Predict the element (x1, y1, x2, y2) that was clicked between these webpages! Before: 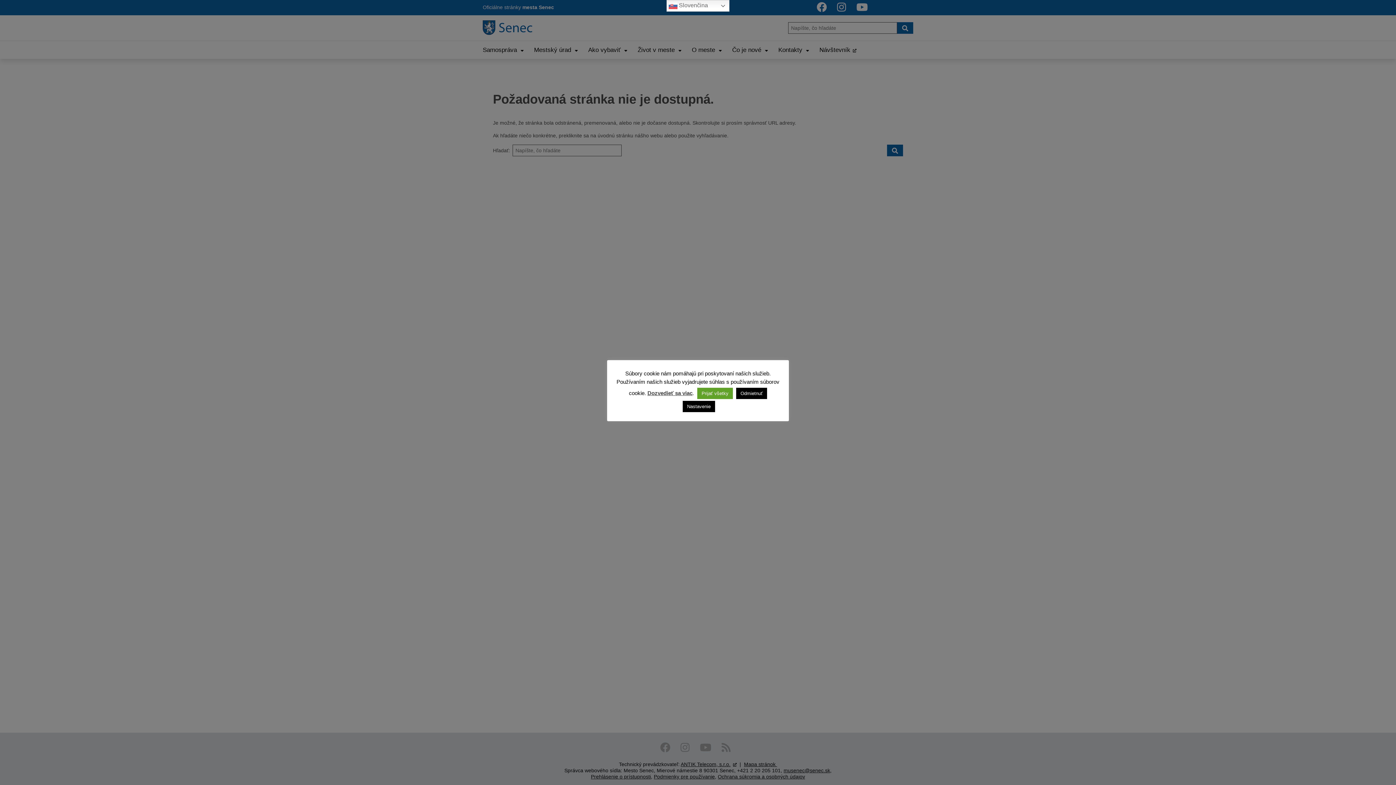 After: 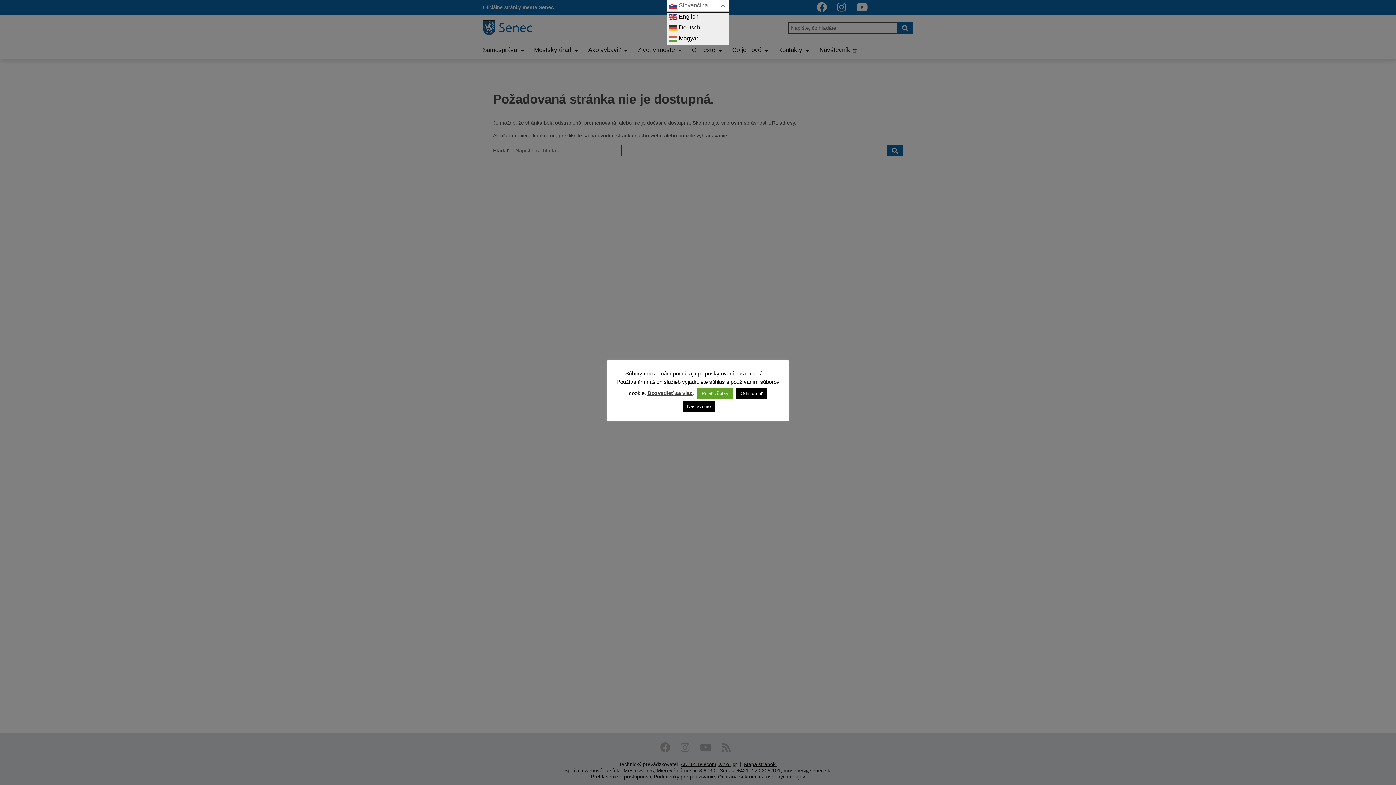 Action: bbox: (666, 0, 729, 11) label:  Slovenčina